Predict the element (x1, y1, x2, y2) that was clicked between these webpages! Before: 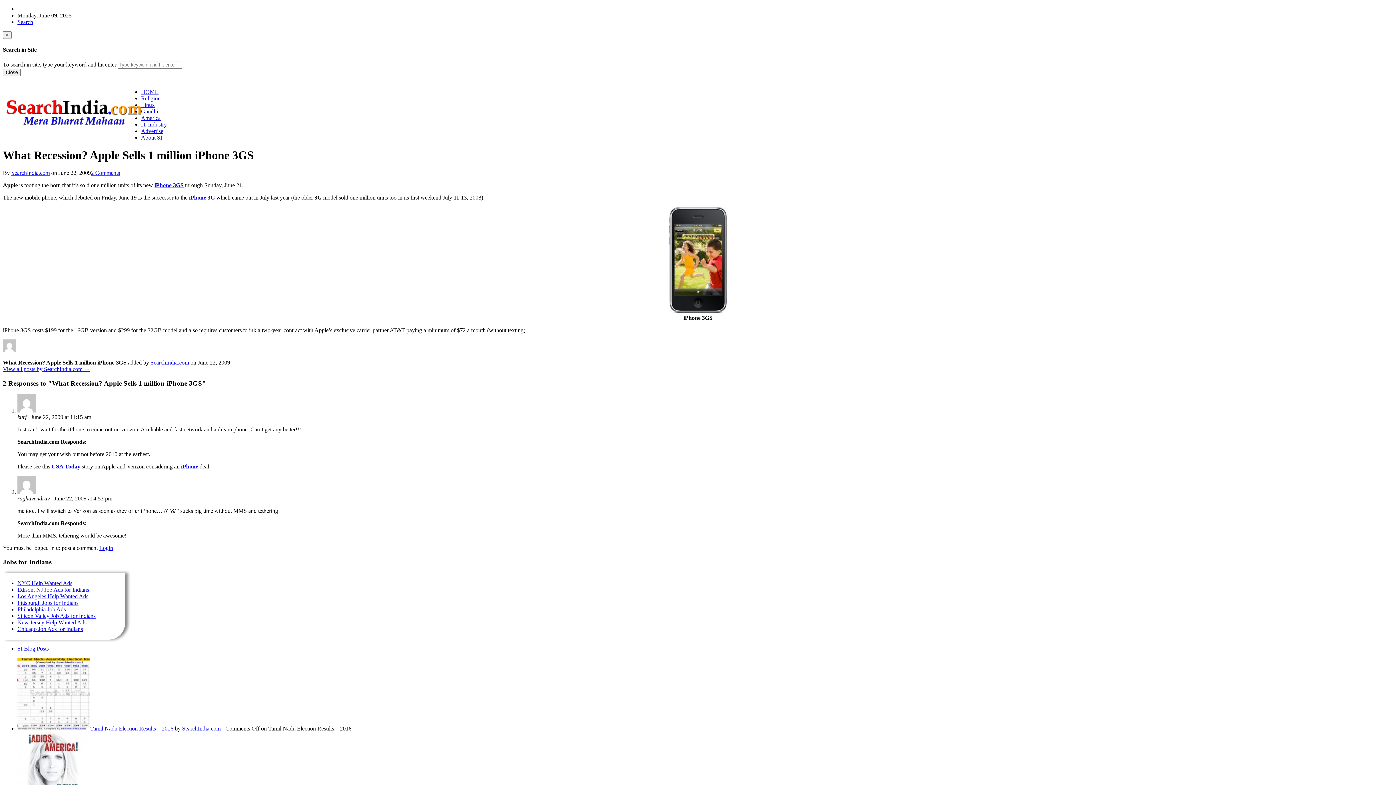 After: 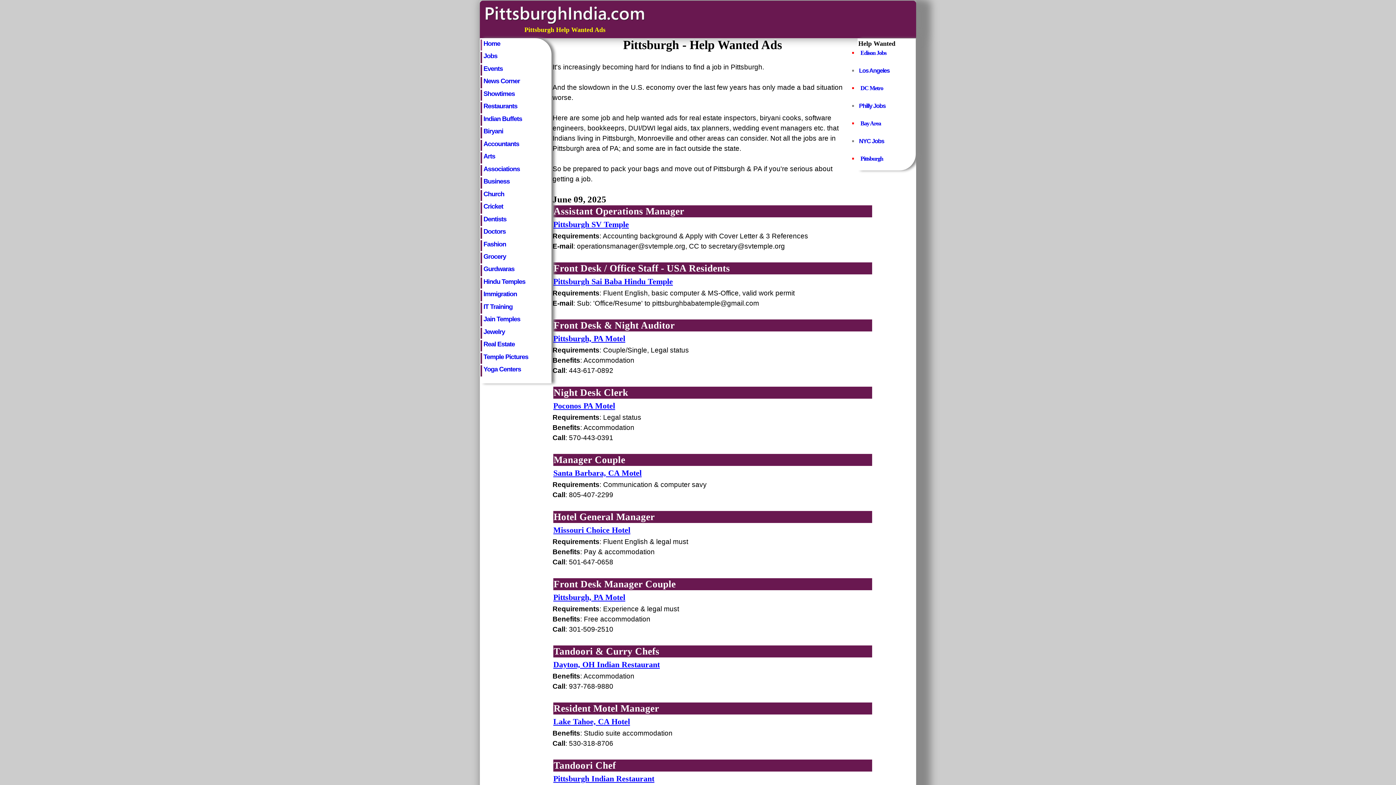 Action: bbox: (17, 600, 78, 606) label: Pittsburgh Jobs for Indians